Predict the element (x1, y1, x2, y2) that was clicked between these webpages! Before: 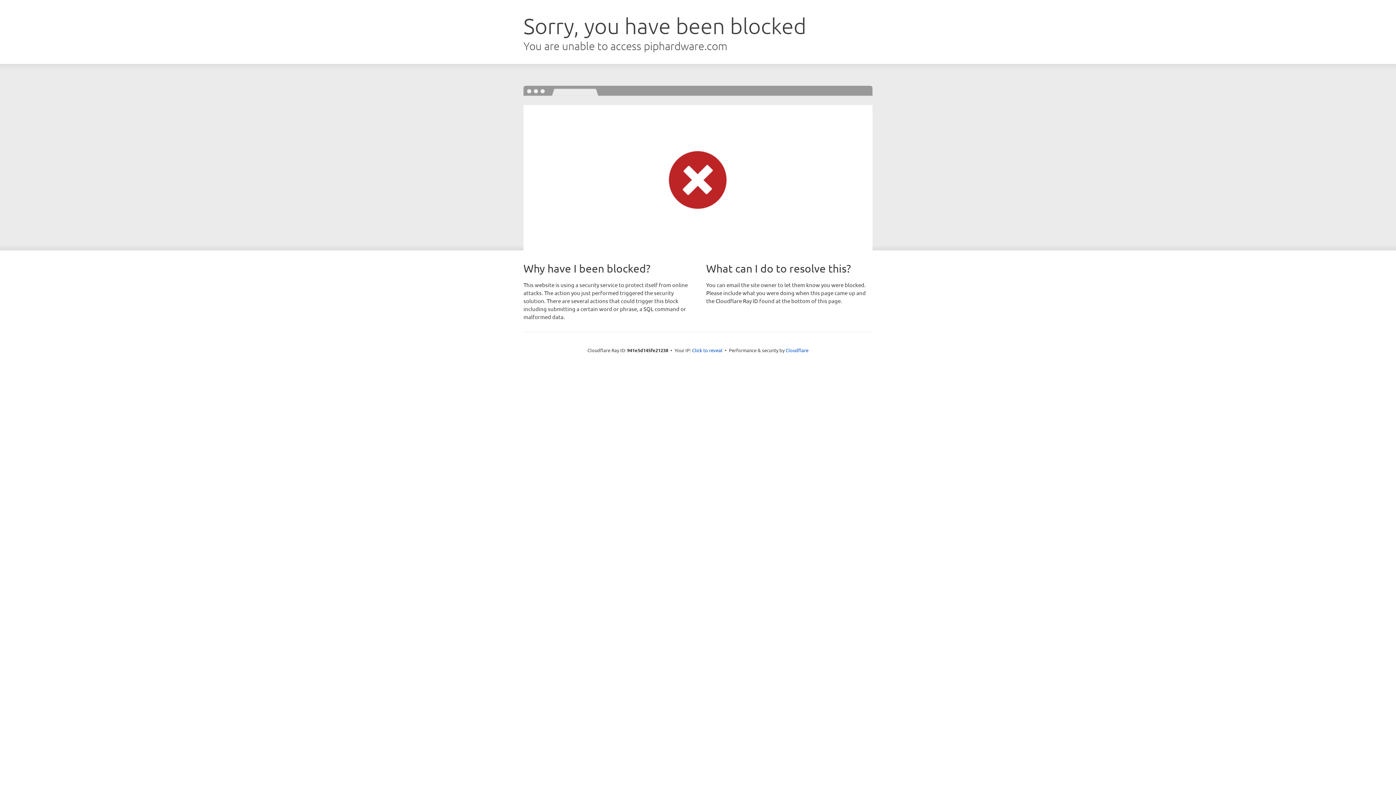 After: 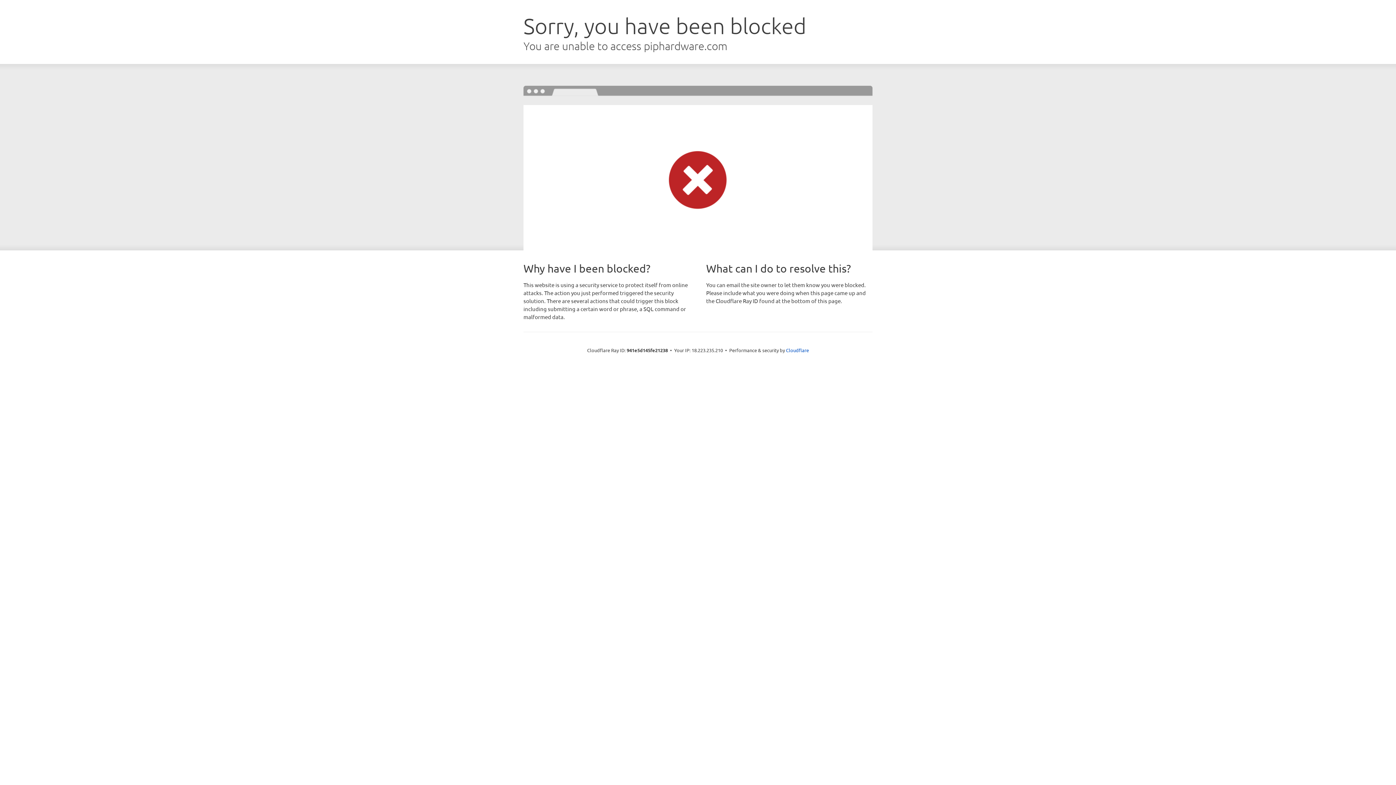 Action: bbox: (692, 346, 722, 353) label: Click to reveal